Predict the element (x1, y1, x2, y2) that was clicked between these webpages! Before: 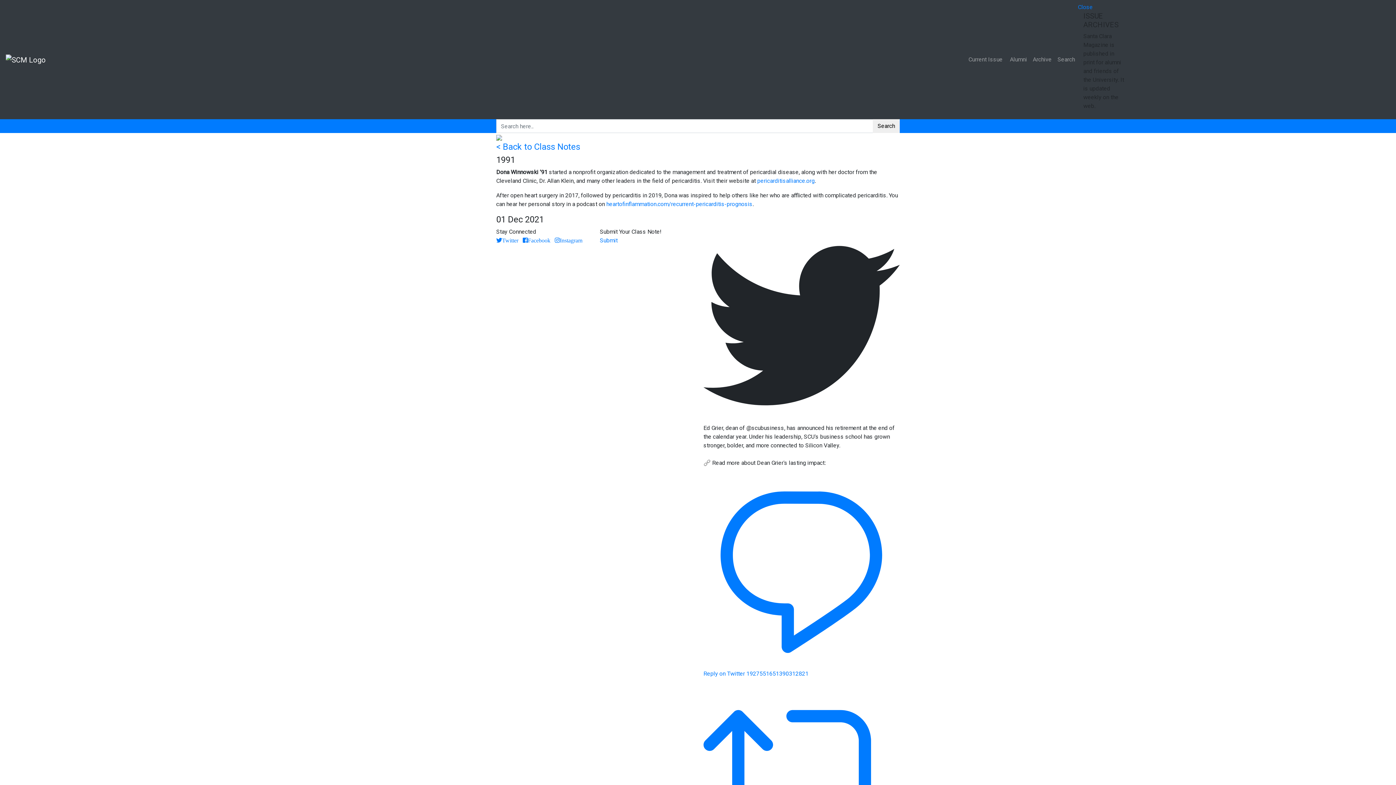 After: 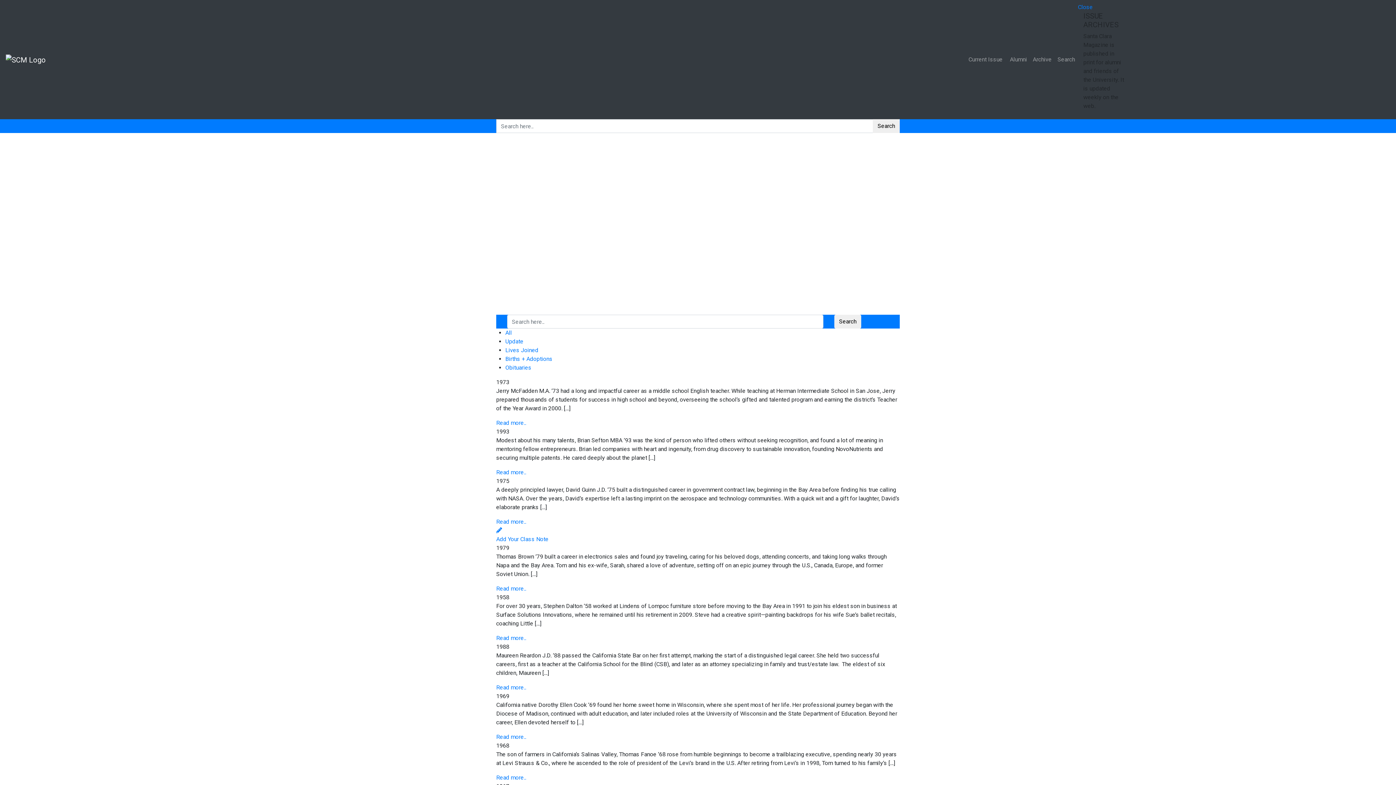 Action: bbox: (496, 141, 580, 152) label: < Back to Class Notes